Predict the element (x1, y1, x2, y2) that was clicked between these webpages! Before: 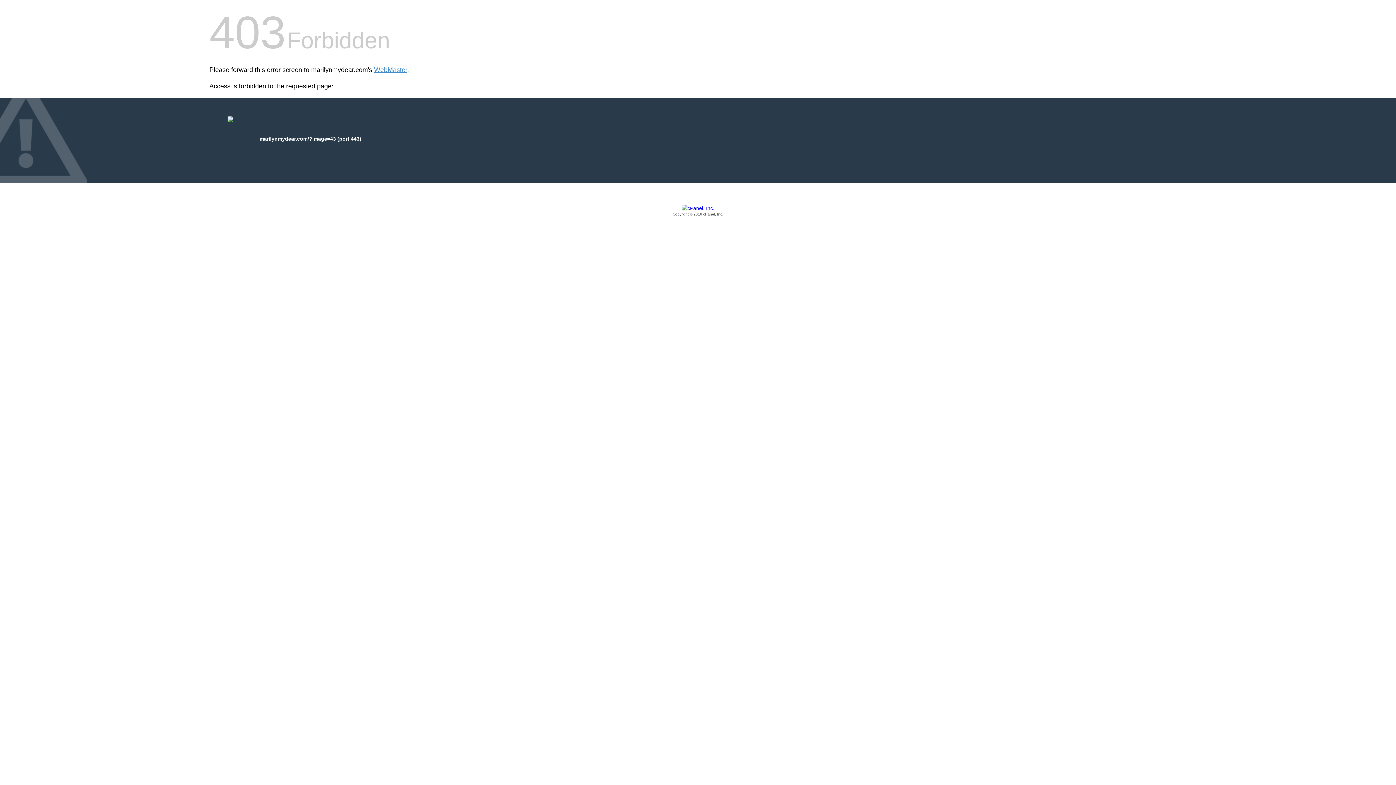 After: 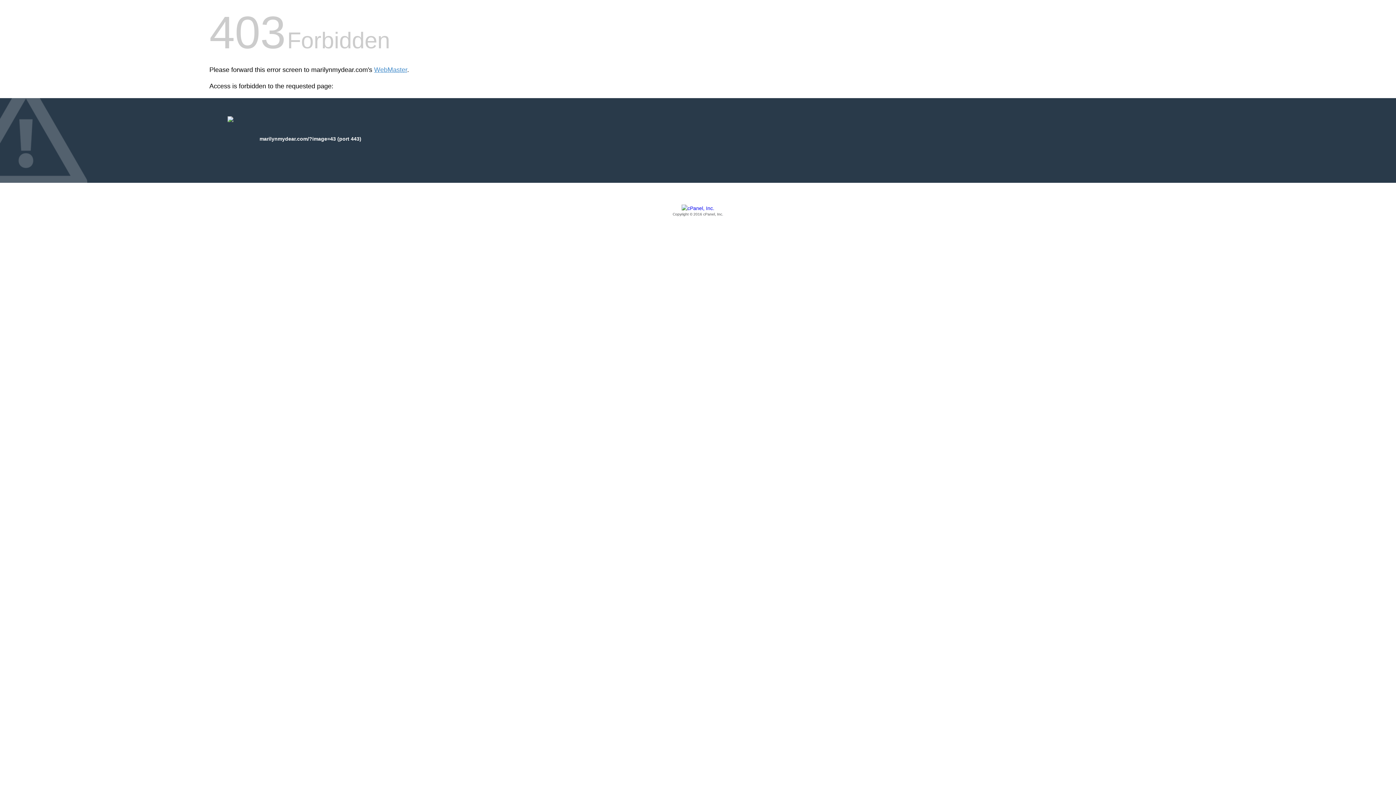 Action: label: Copyright © 2016 cPanel, Inc. bbox: (209, 205, 1186, 217)